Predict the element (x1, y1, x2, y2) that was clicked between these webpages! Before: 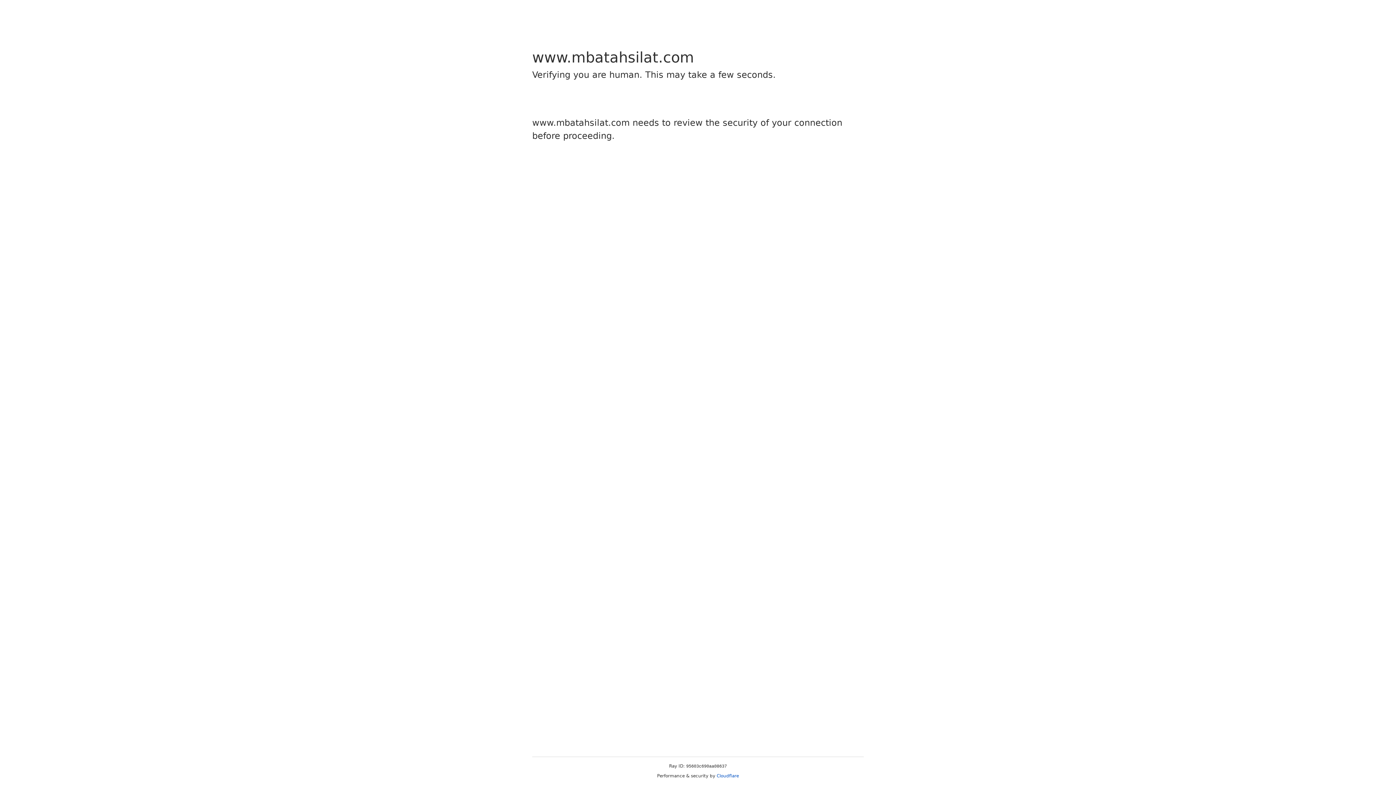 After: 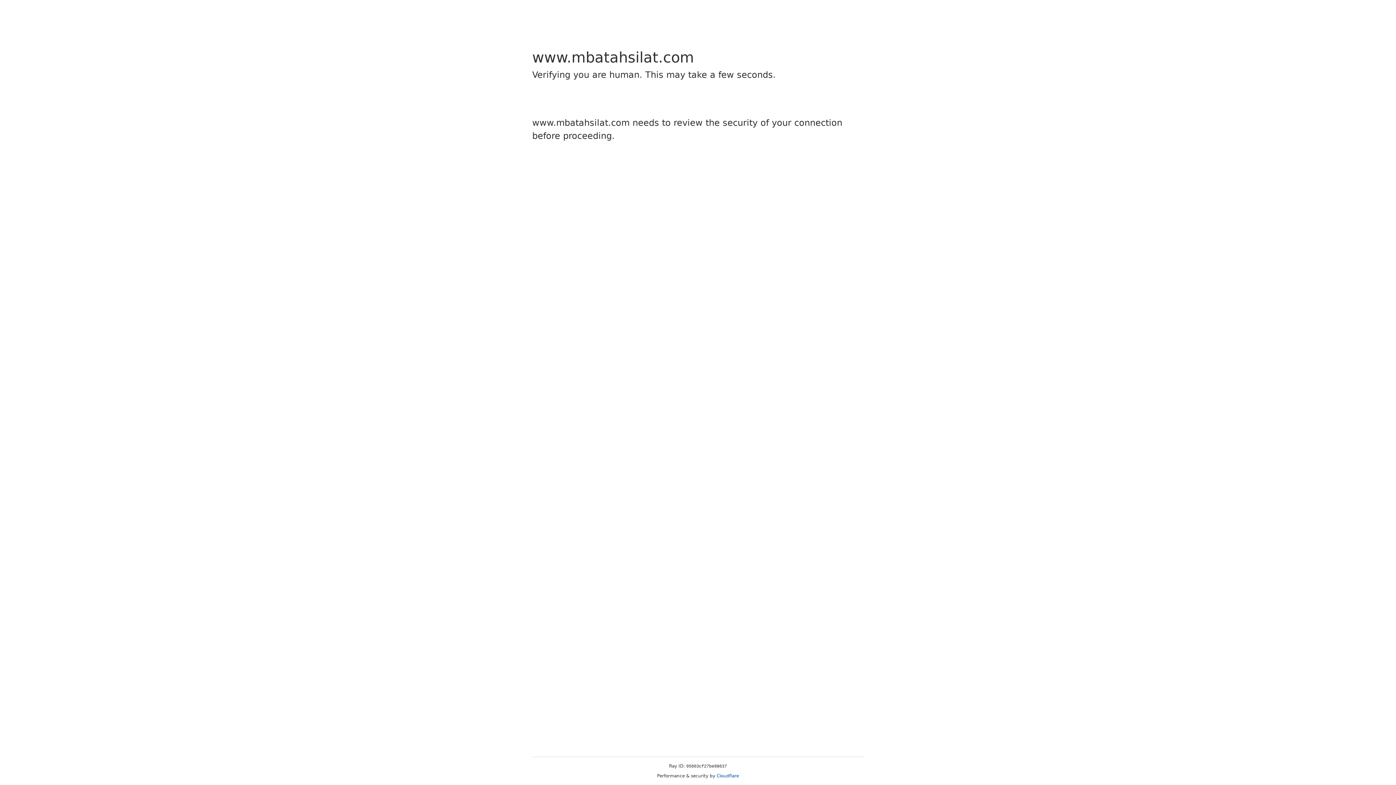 Action: bbox: (716, 773, 739, 778) label: Cloudflare